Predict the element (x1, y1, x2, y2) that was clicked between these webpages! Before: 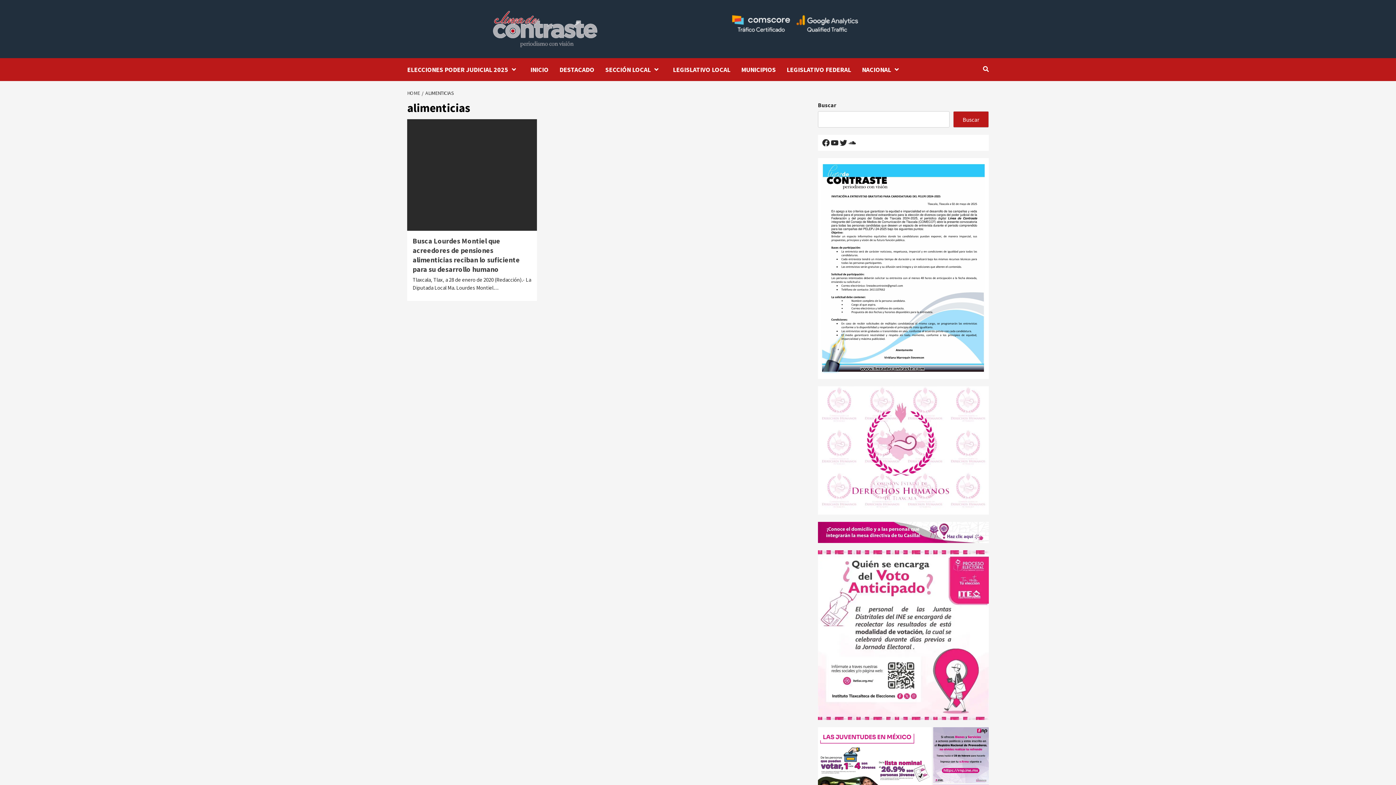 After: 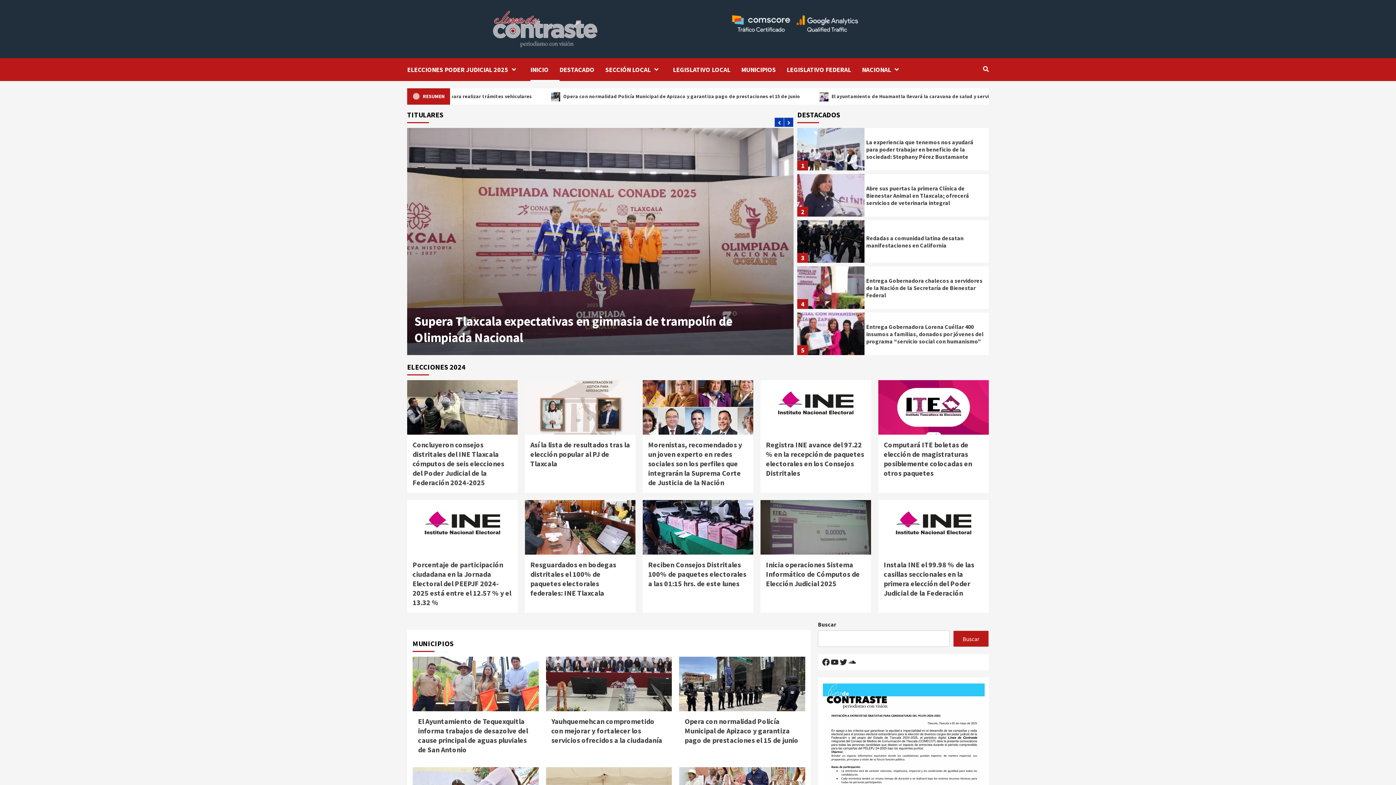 Action: bbox: (407, 89, 421, 96) label: HOME